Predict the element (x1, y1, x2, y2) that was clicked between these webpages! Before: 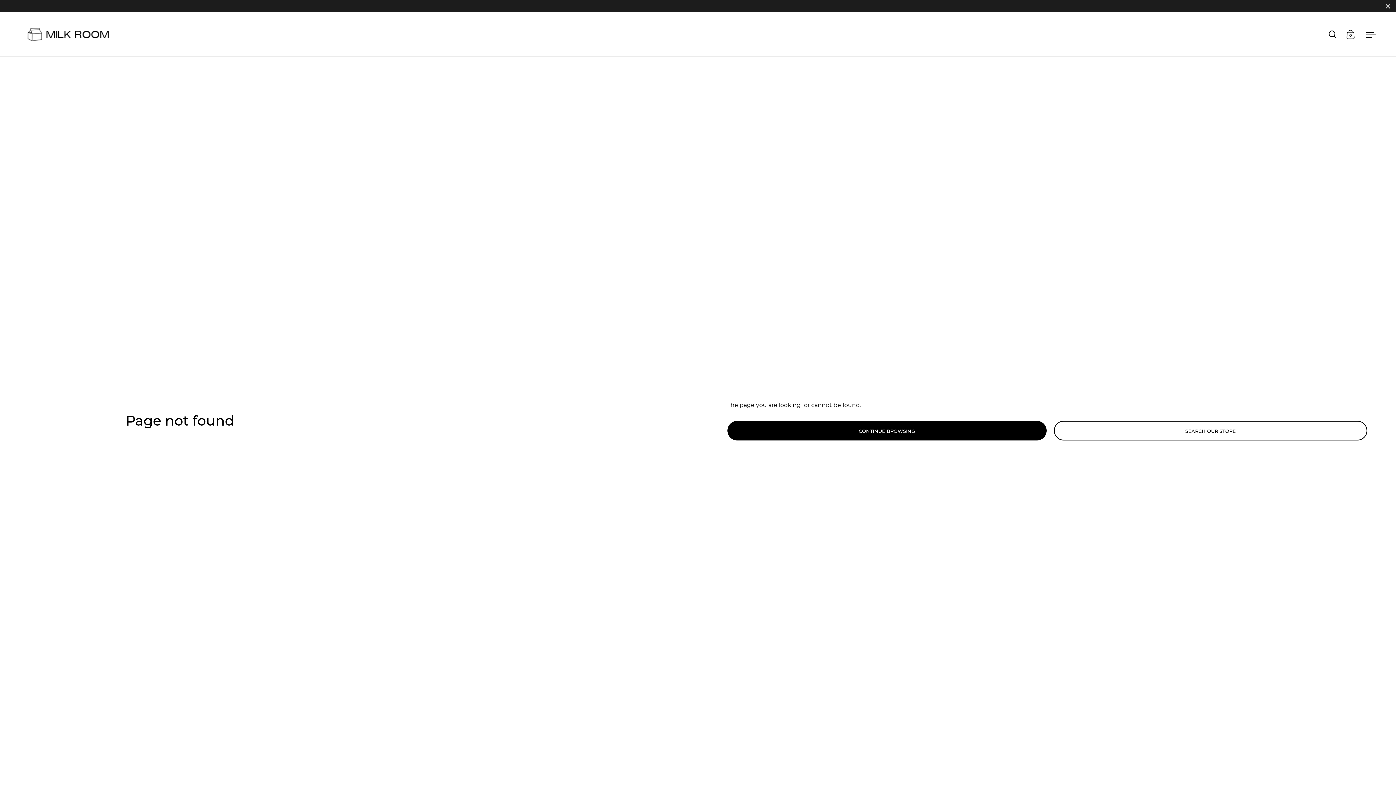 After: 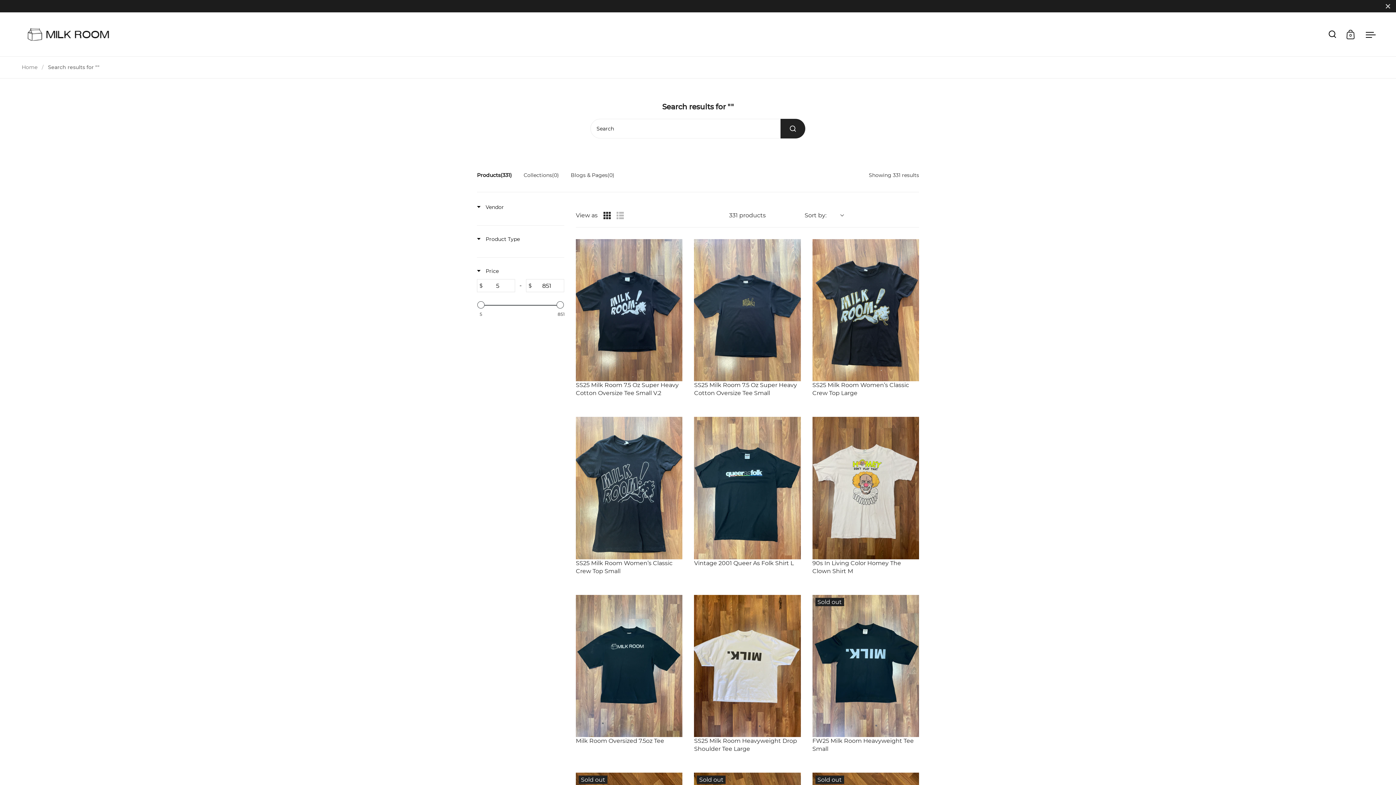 Action: bbox: (1054, 420, 1367, 440) label: SEARCH OUR STORE